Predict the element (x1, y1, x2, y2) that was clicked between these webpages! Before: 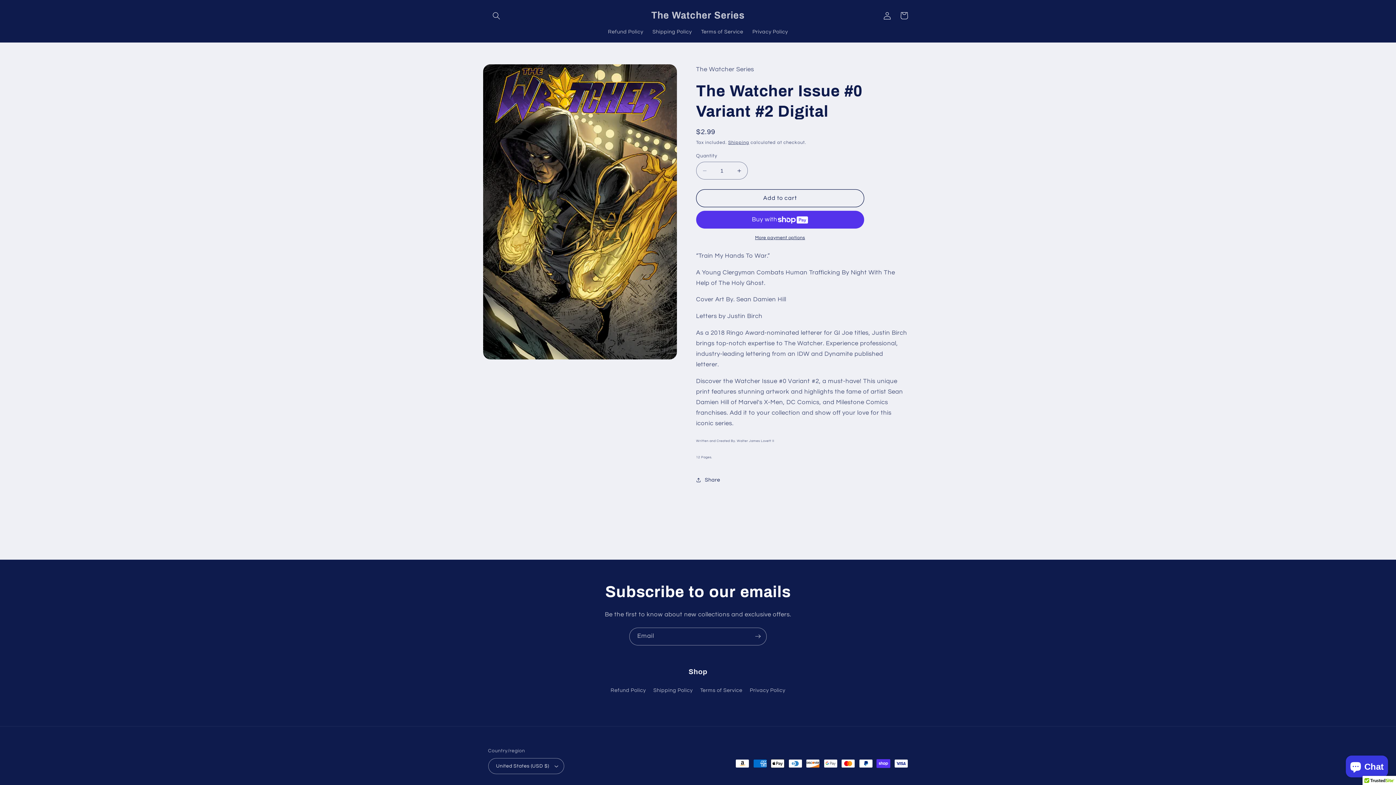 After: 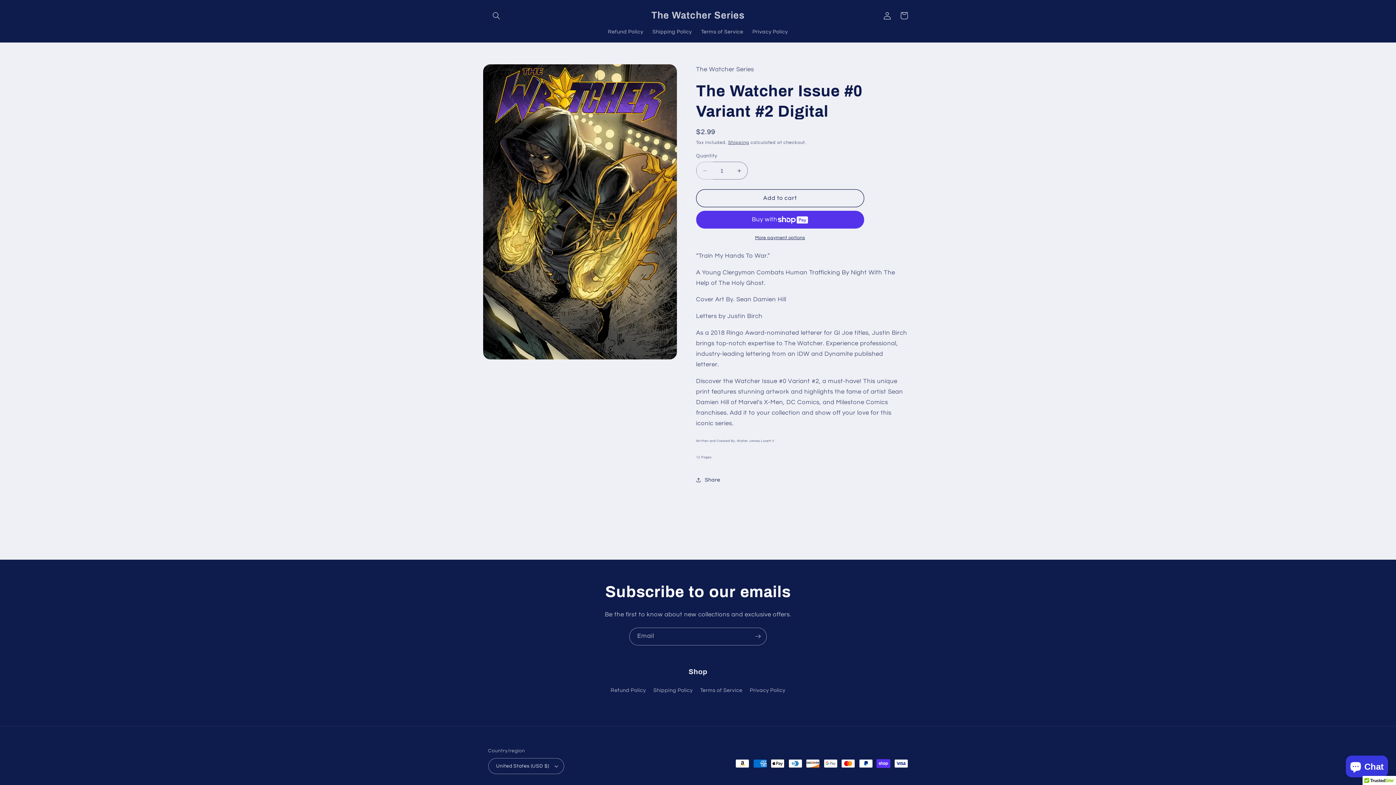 Action: label: Decrease quantity for The Watcher Issue #0 Variant #2 Digital bbox: (696, 161, 713, 179)